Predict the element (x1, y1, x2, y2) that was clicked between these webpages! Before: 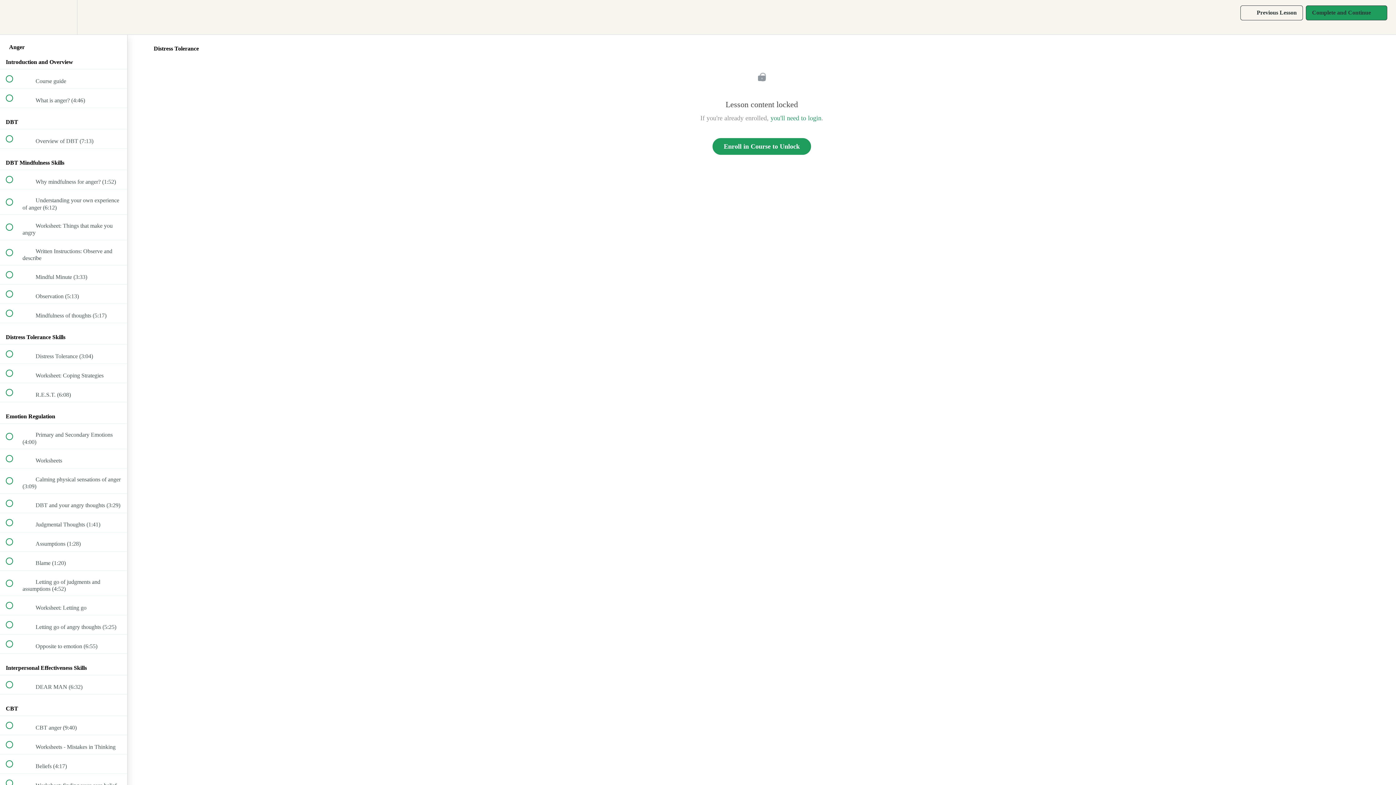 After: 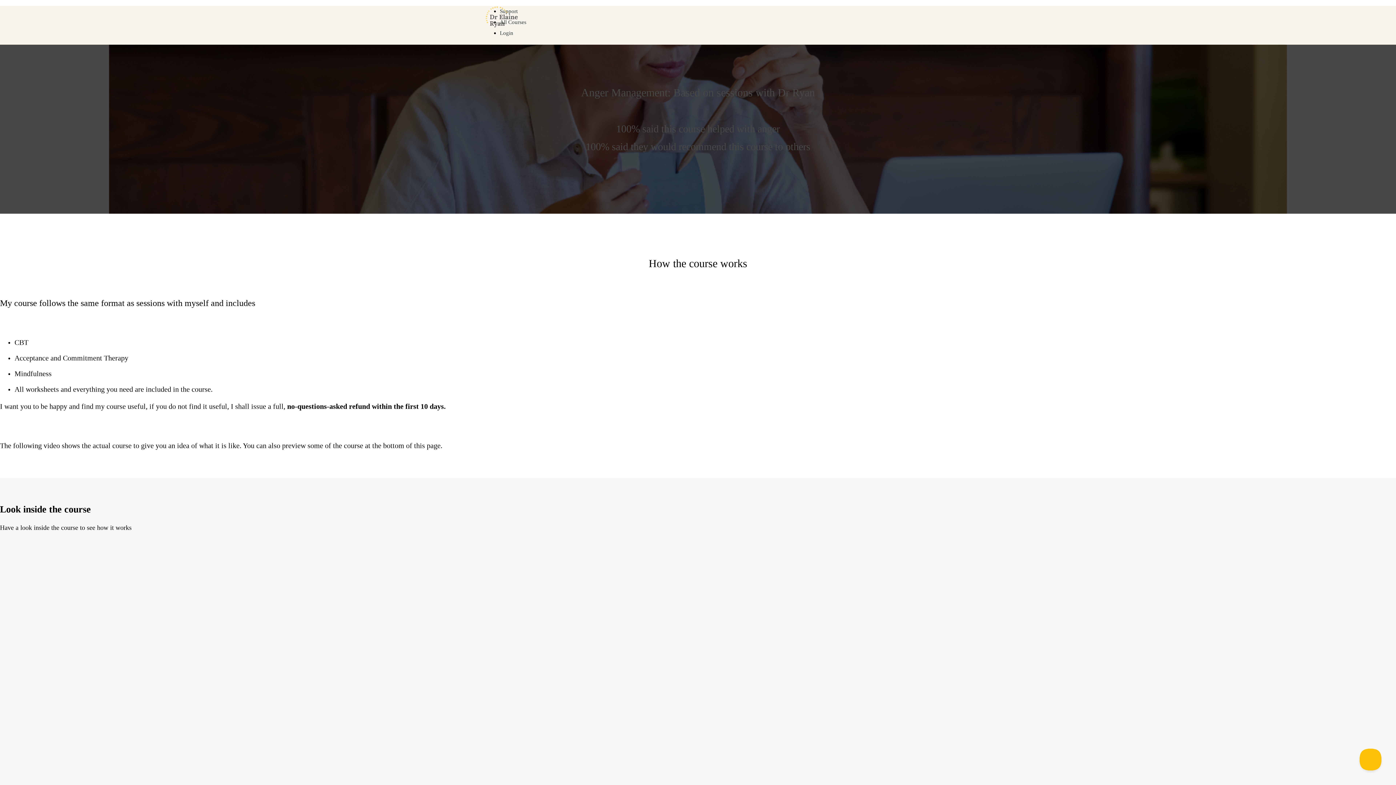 Action: label: Enroll in Course to Unlock bbox: (712, 138, 811, 154)